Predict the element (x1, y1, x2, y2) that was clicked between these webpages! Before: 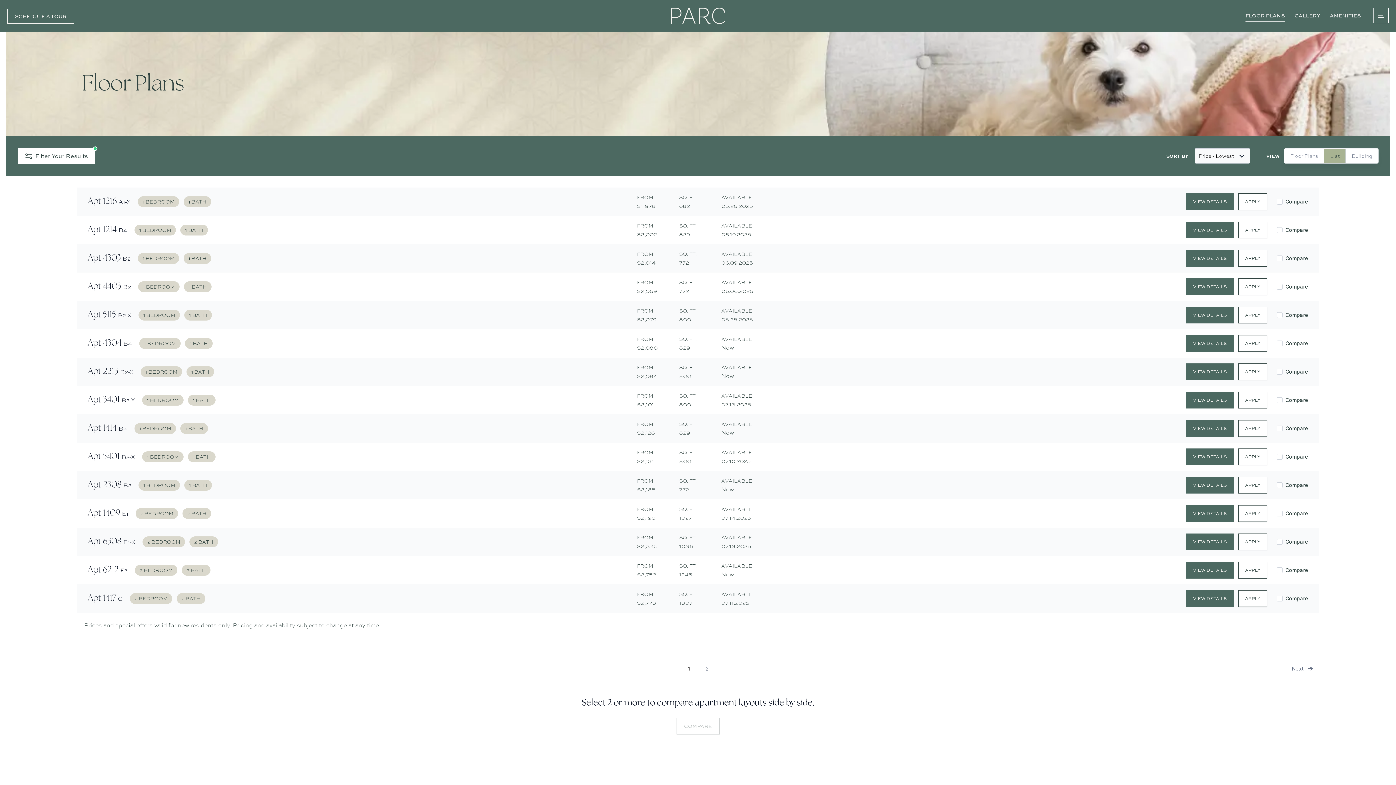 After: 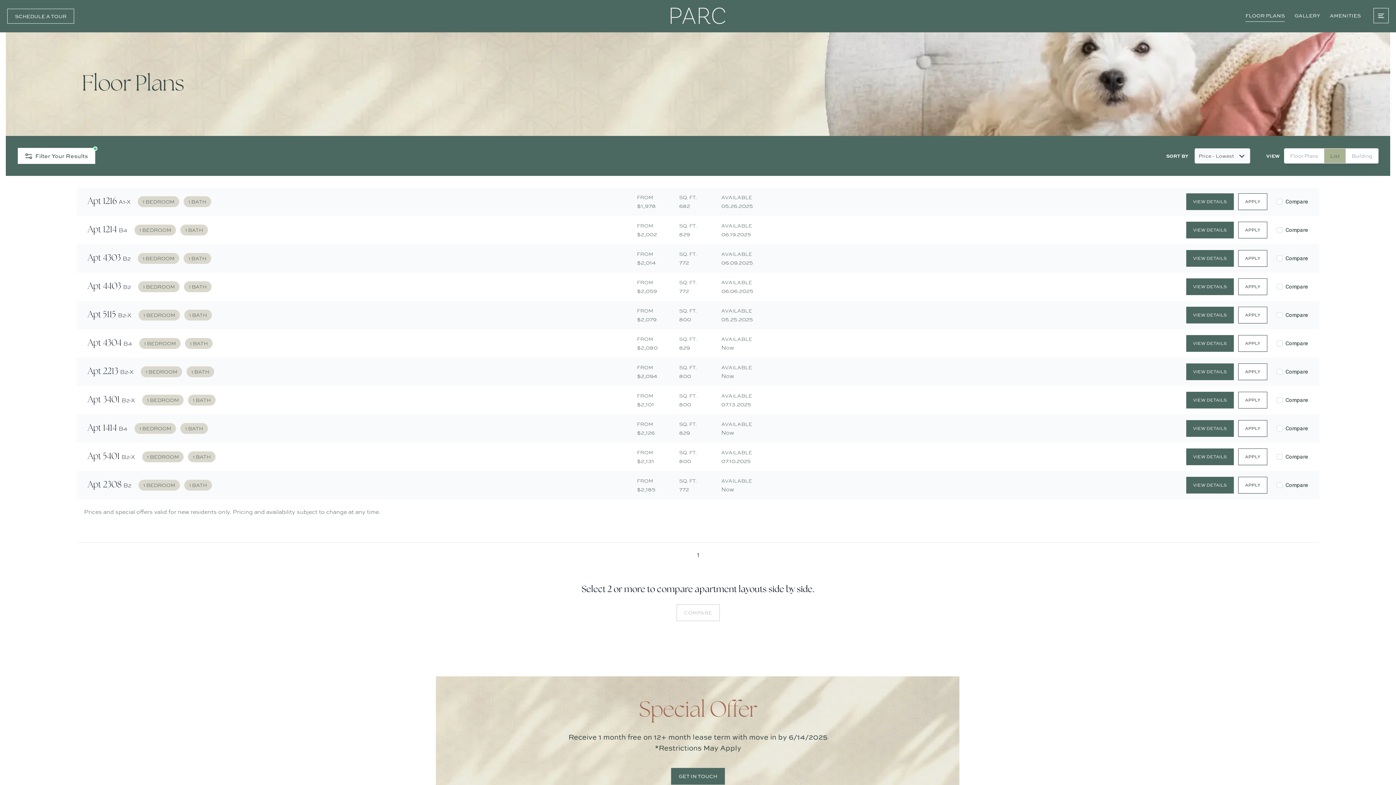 Action: label: 1 BATH bbox: (184, 281, 211, 292)